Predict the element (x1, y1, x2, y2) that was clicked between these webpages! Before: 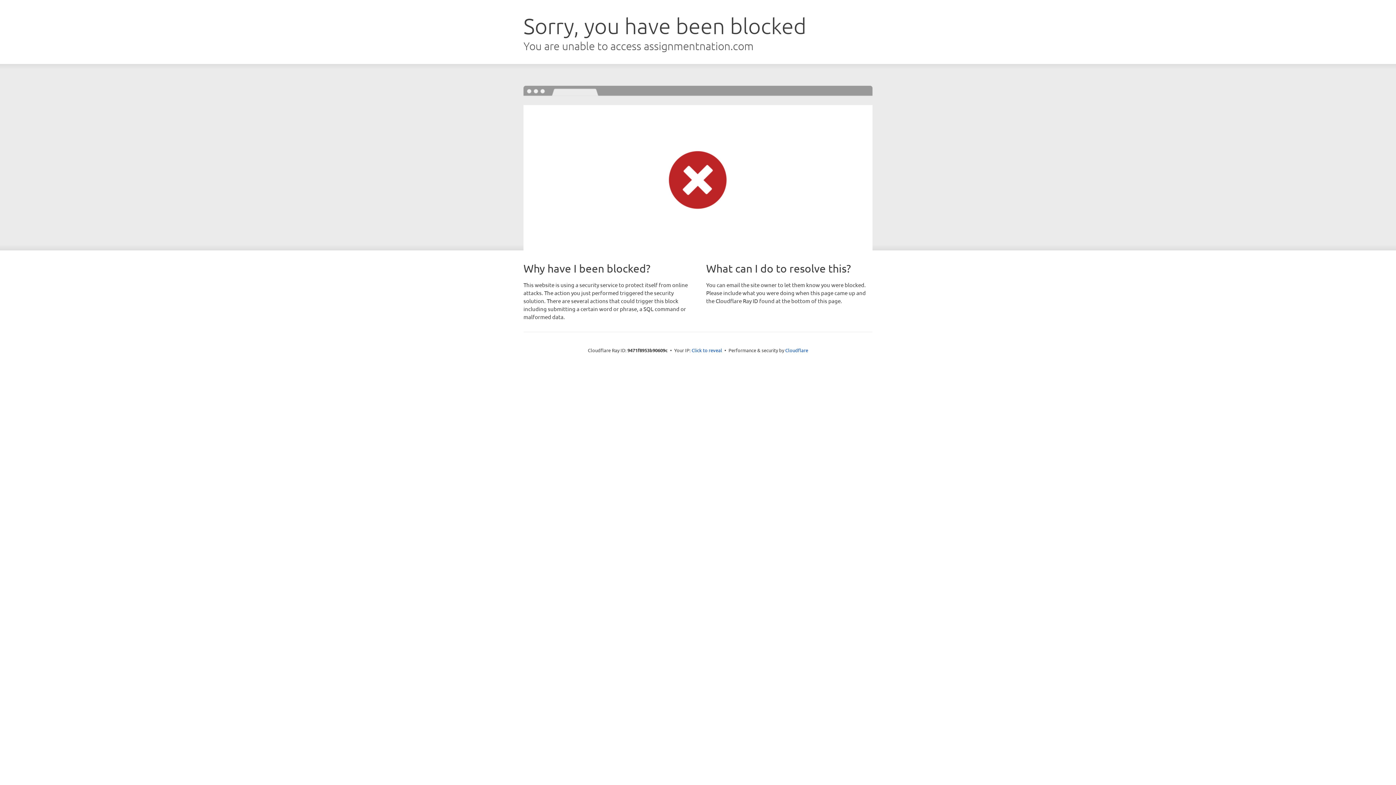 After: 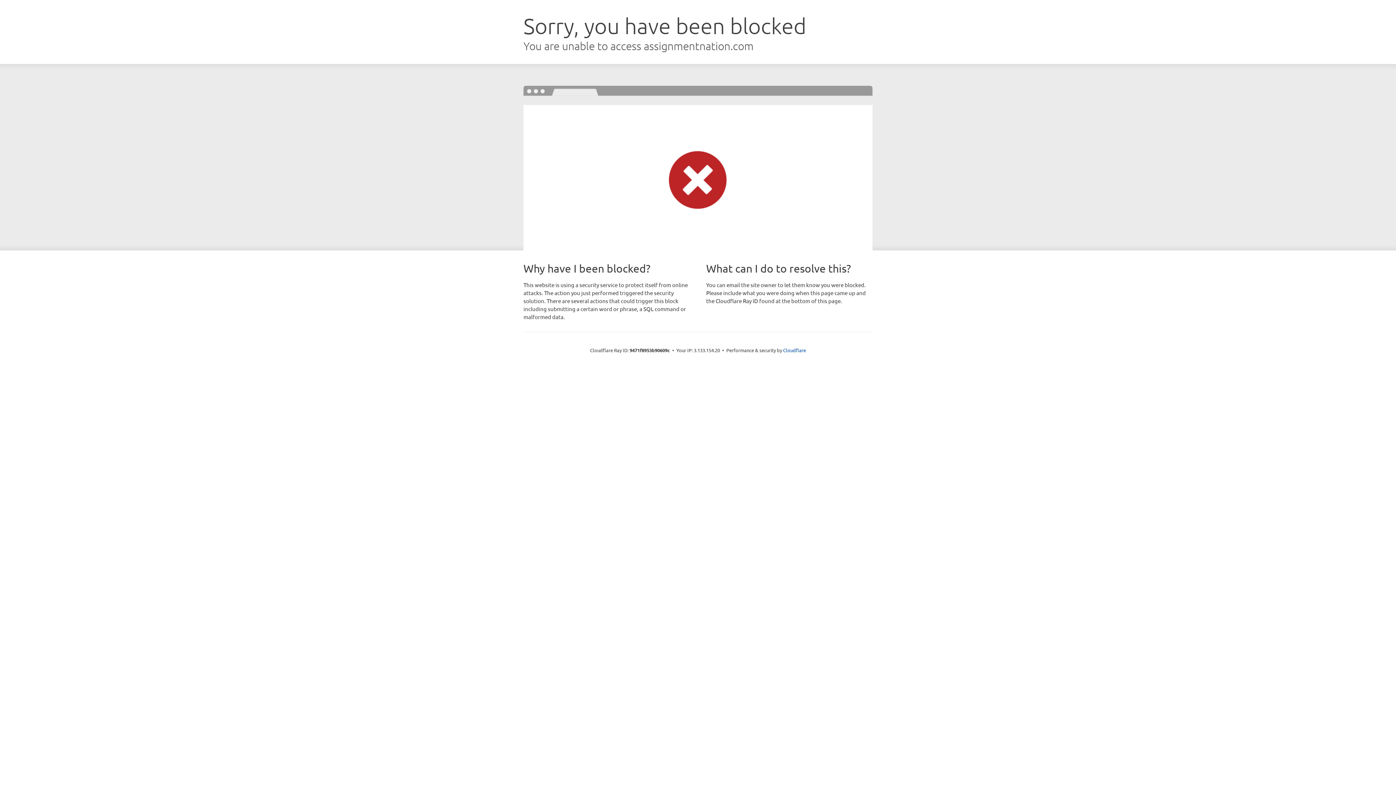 Action: bbox: (691, 346, 722, 353) label: Click to reveal